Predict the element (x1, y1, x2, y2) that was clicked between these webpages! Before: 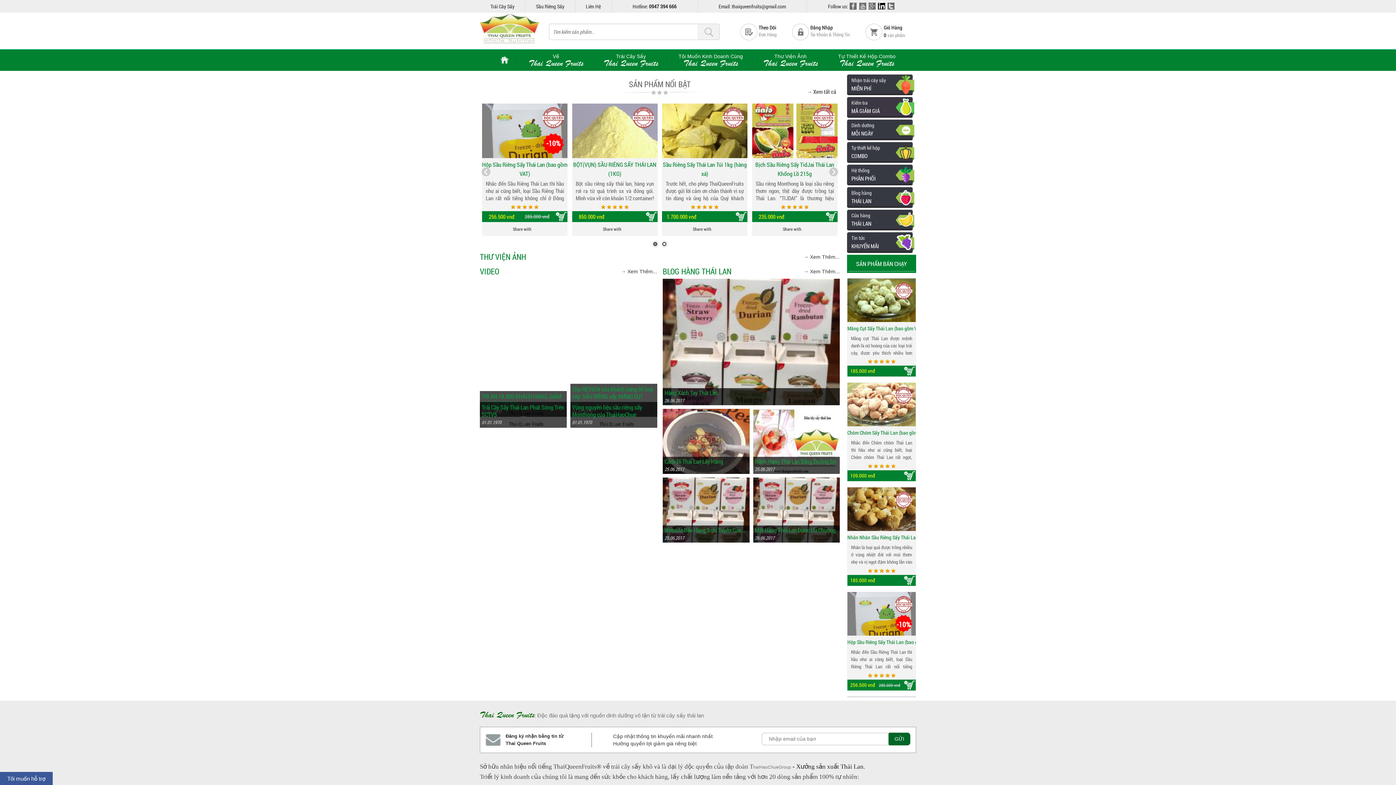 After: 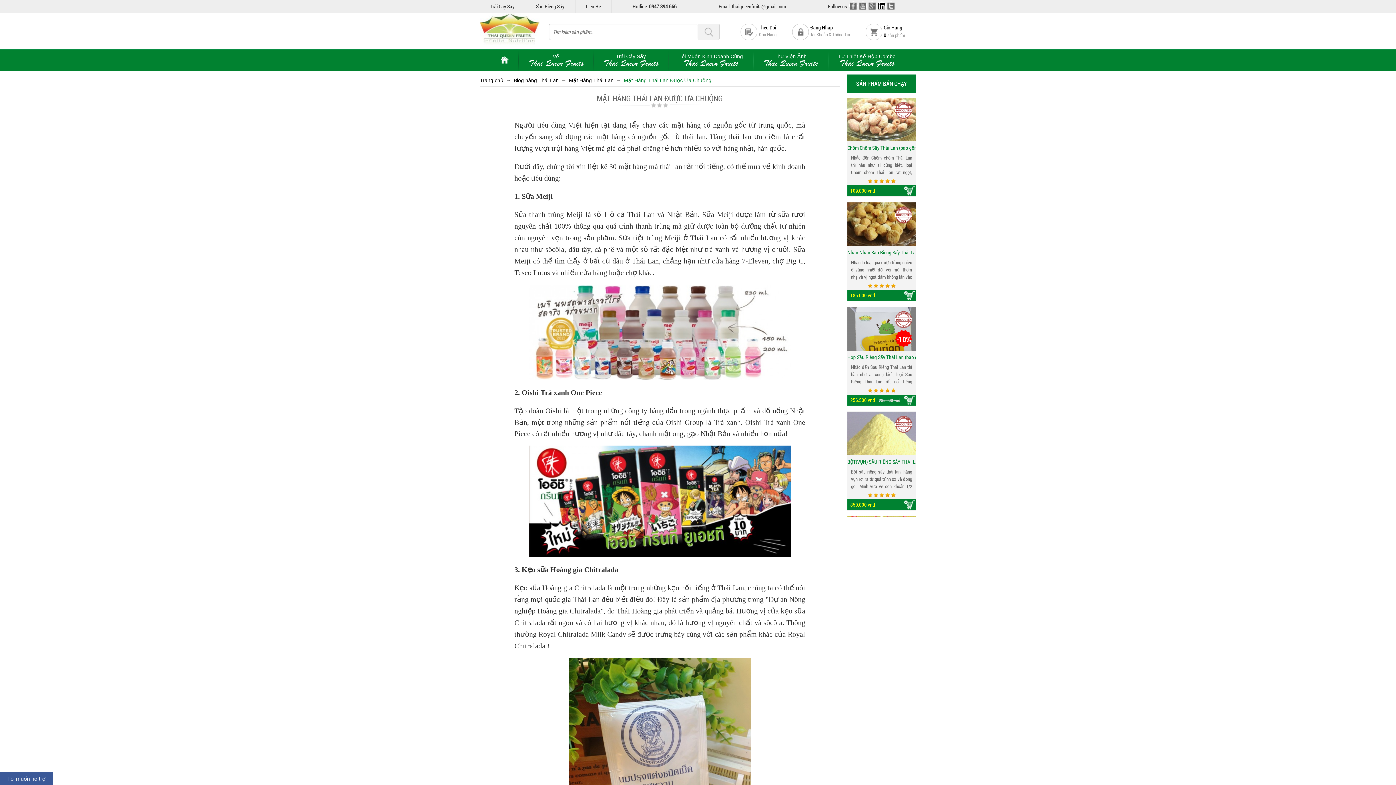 Action: bbox: (753, 477, 840, 484)